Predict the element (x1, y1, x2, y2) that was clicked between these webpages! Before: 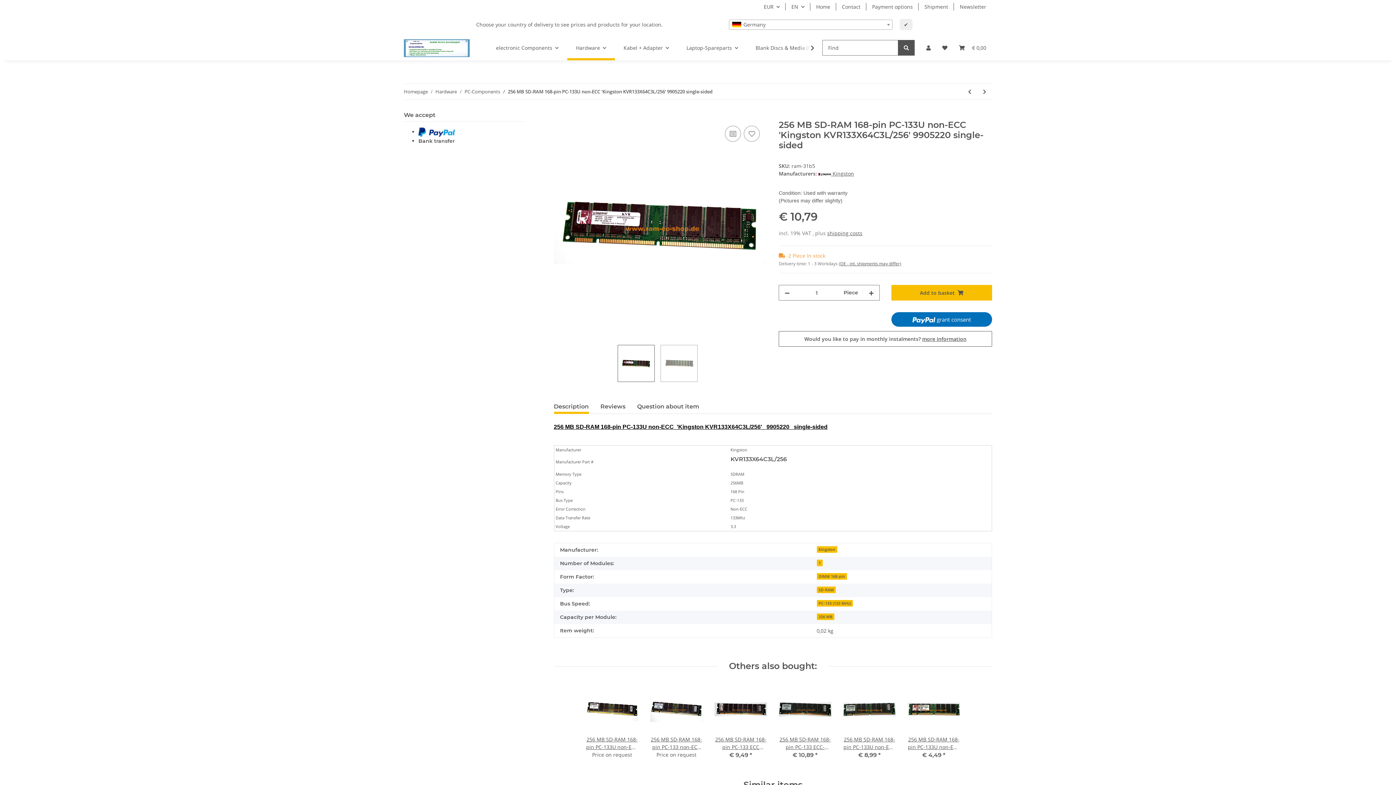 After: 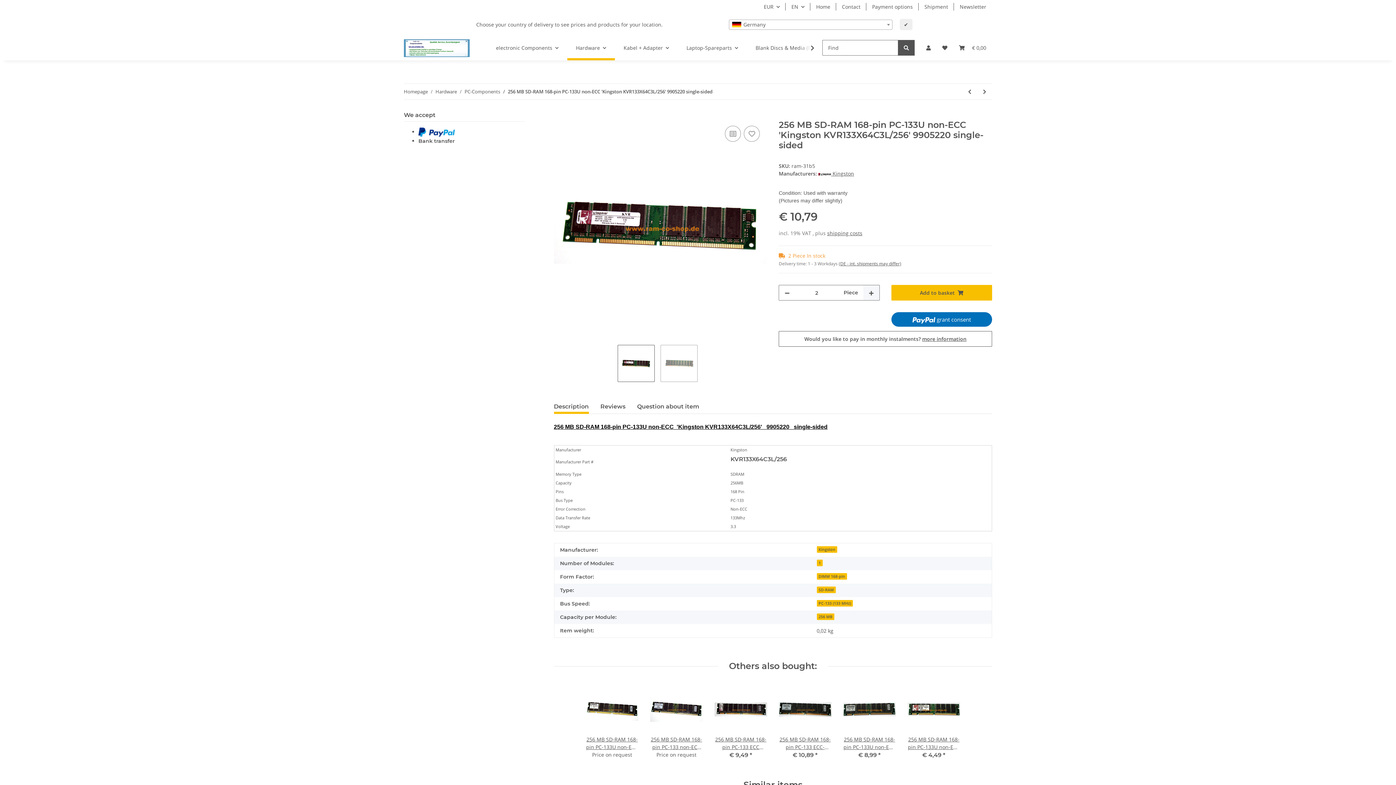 Action: label: increase quantity bbox: (863, 285, 879, 300)